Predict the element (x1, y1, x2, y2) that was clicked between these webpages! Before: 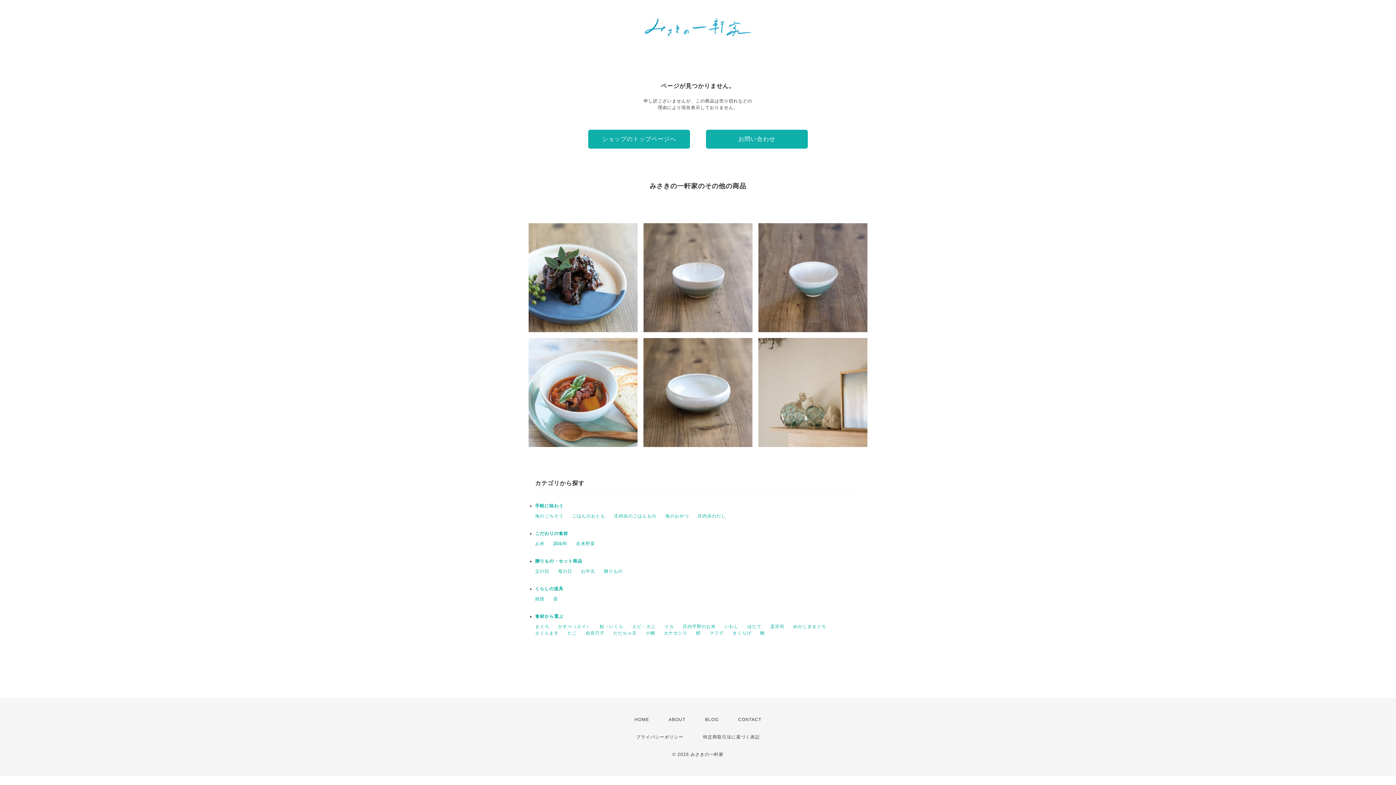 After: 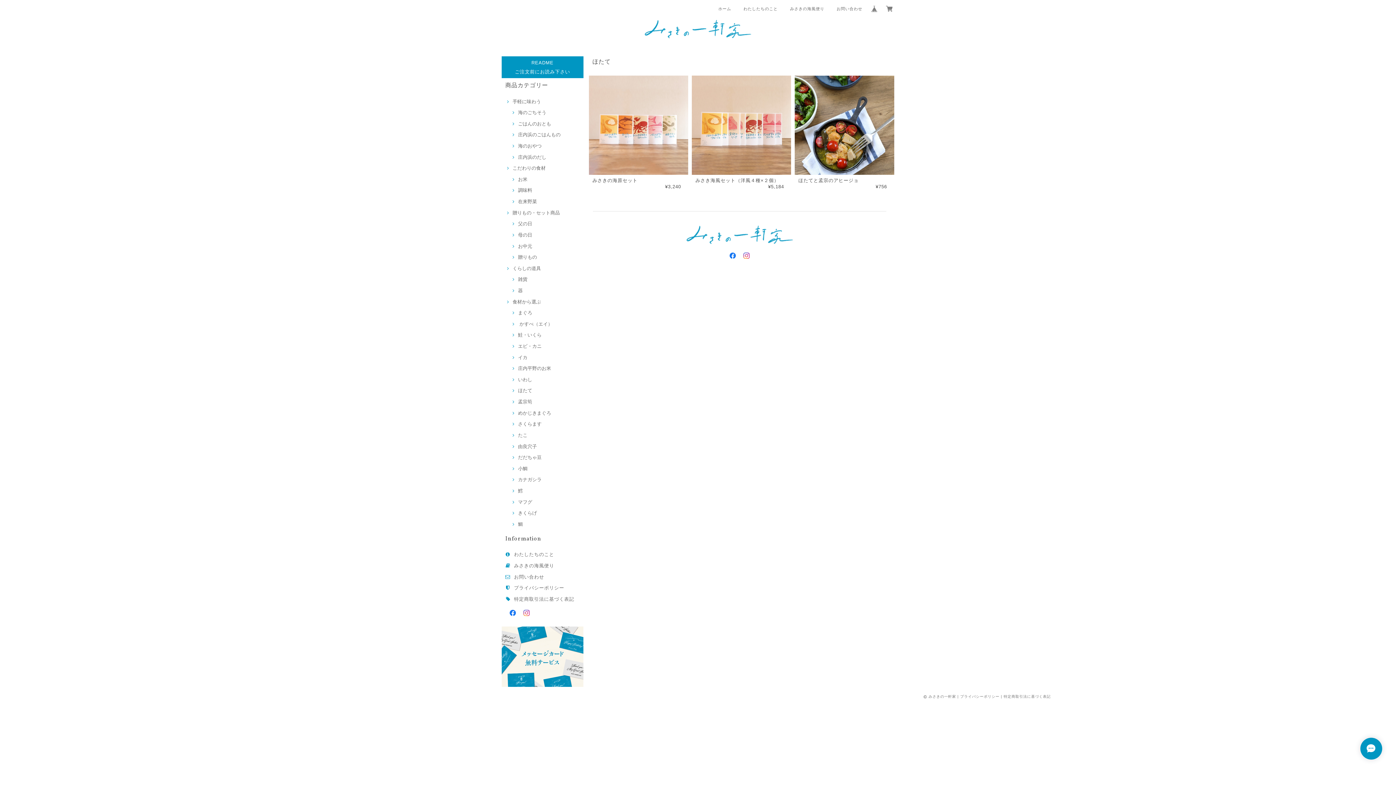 Action: bbox: (747, 624, 761, 629) label: ほたて